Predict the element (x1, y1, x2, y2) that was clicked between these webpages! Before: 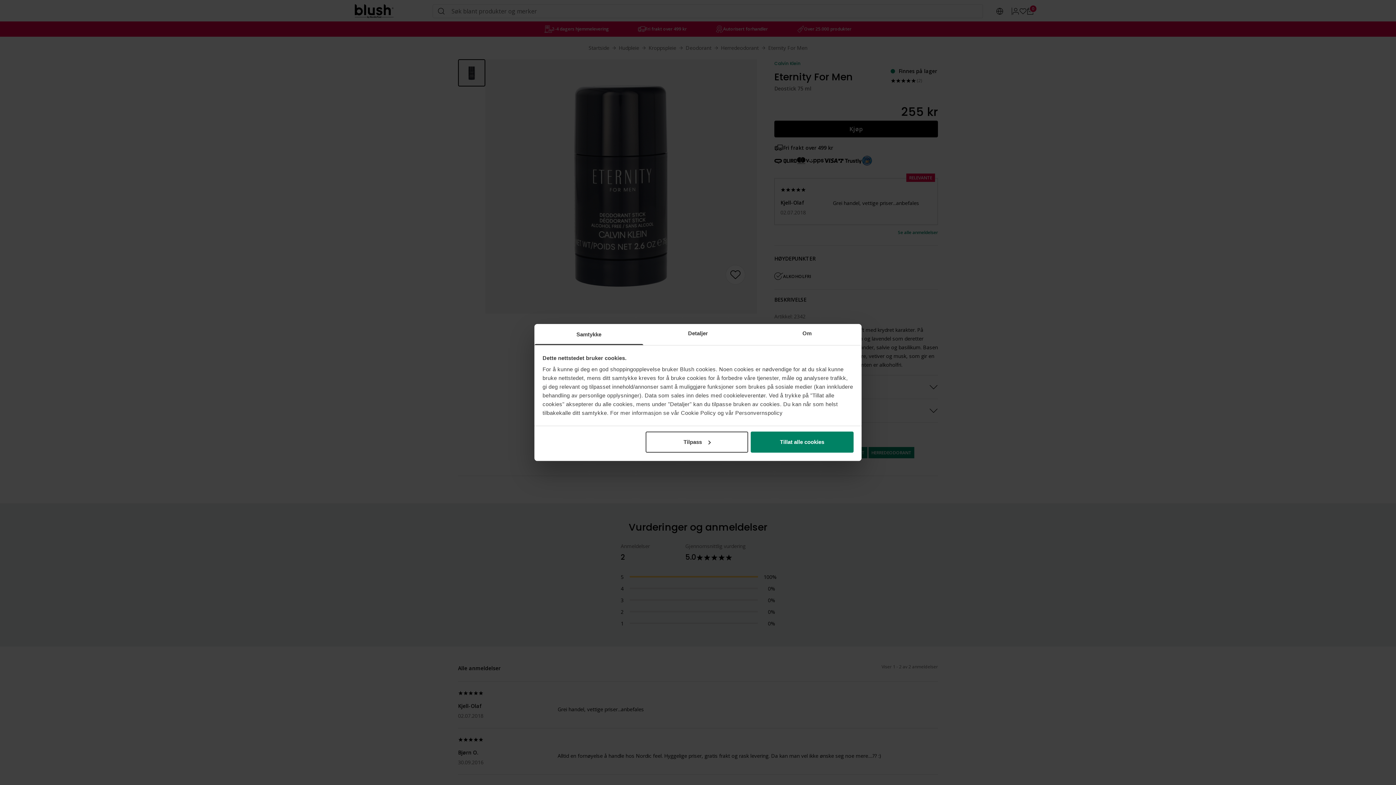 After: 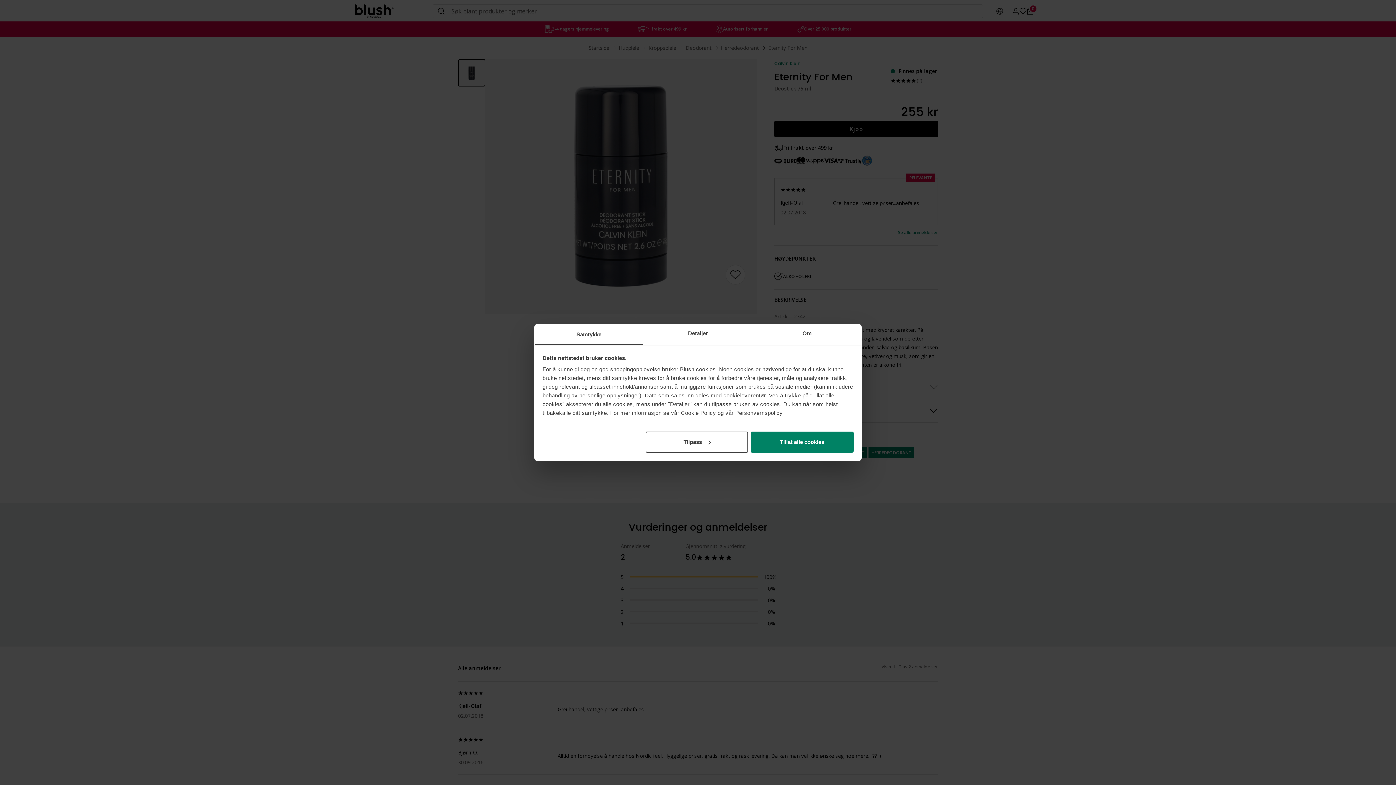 Action: bbox: (534, 324, 643, 345) label: Samtykke